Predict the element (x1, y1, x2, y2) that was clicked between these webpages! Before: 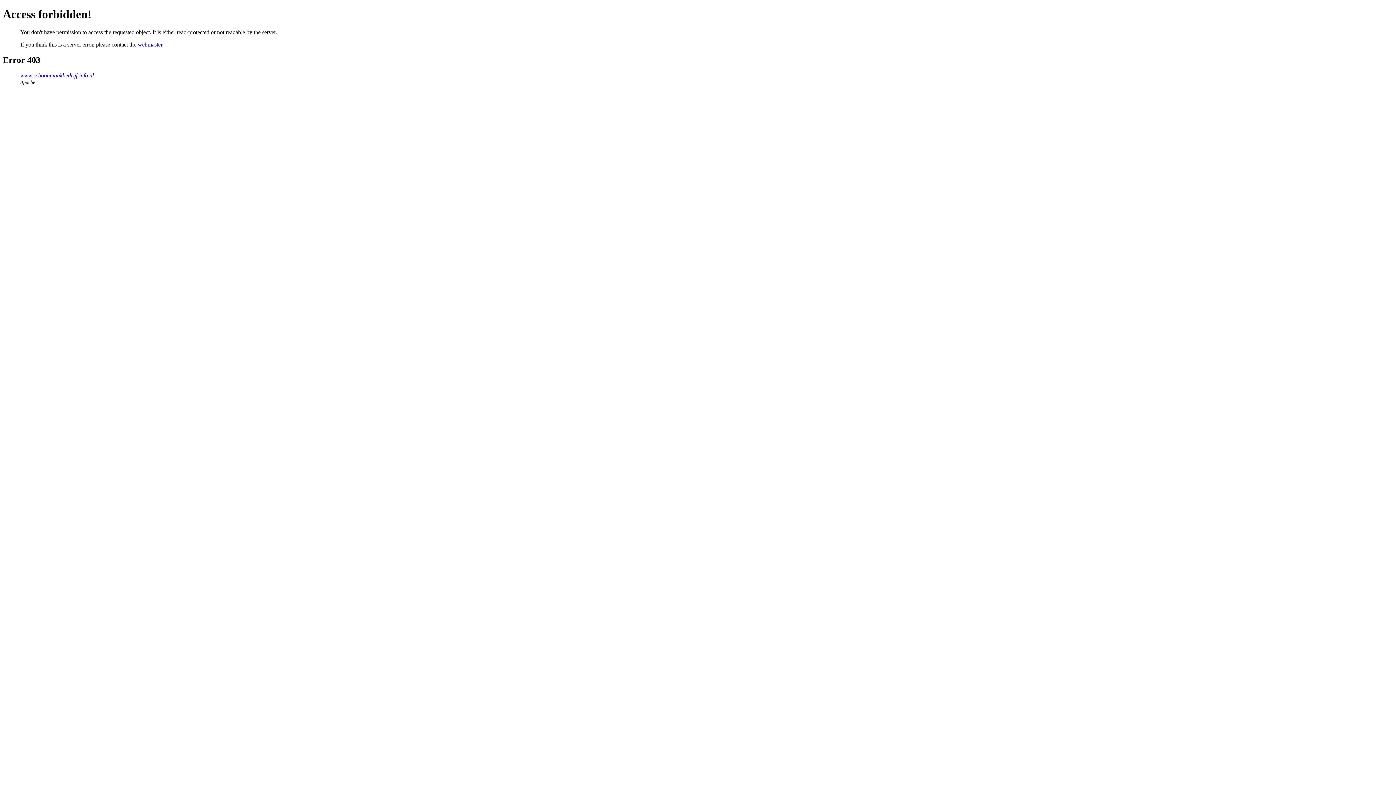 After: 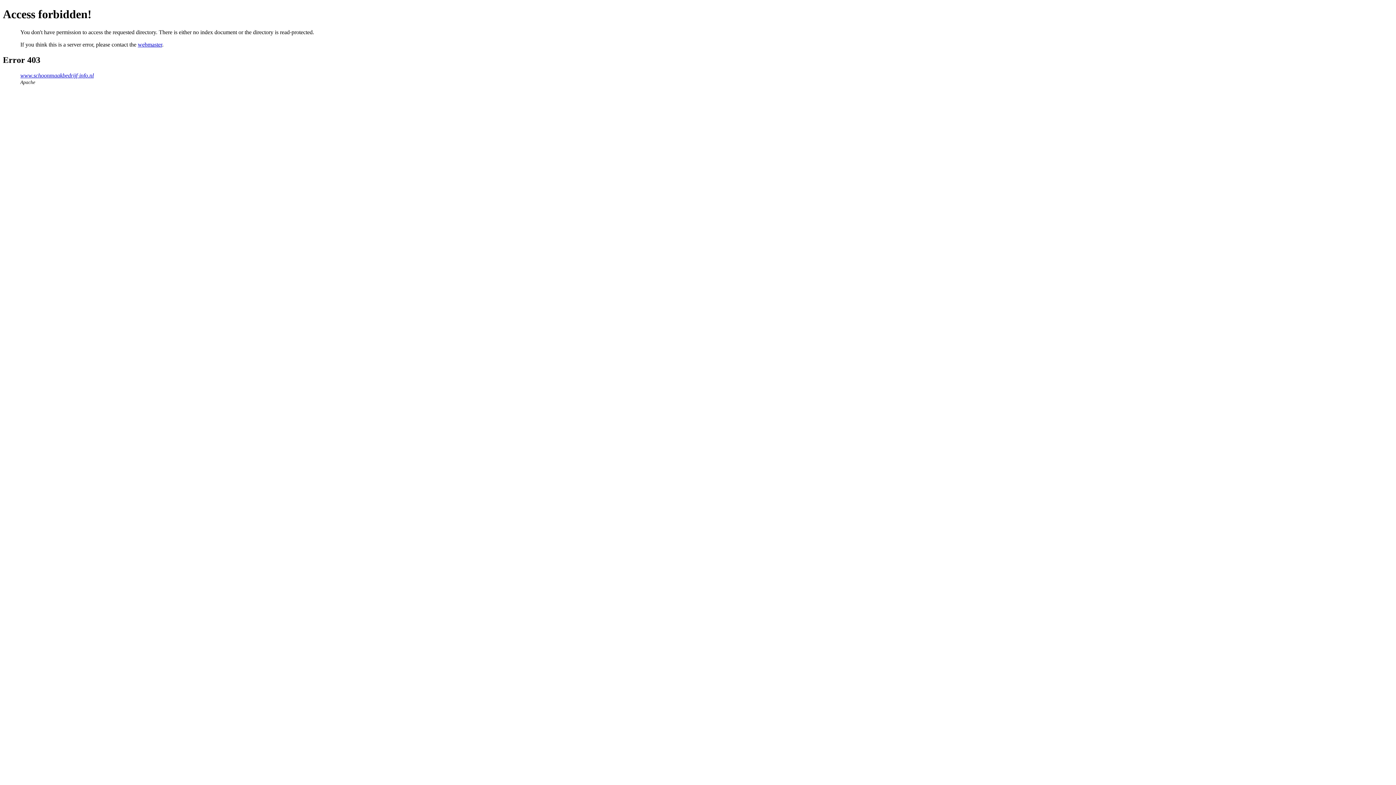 Action: bbox: (20, 72, 93, 78) label: www.schoonmaakbedrijf-info.nl